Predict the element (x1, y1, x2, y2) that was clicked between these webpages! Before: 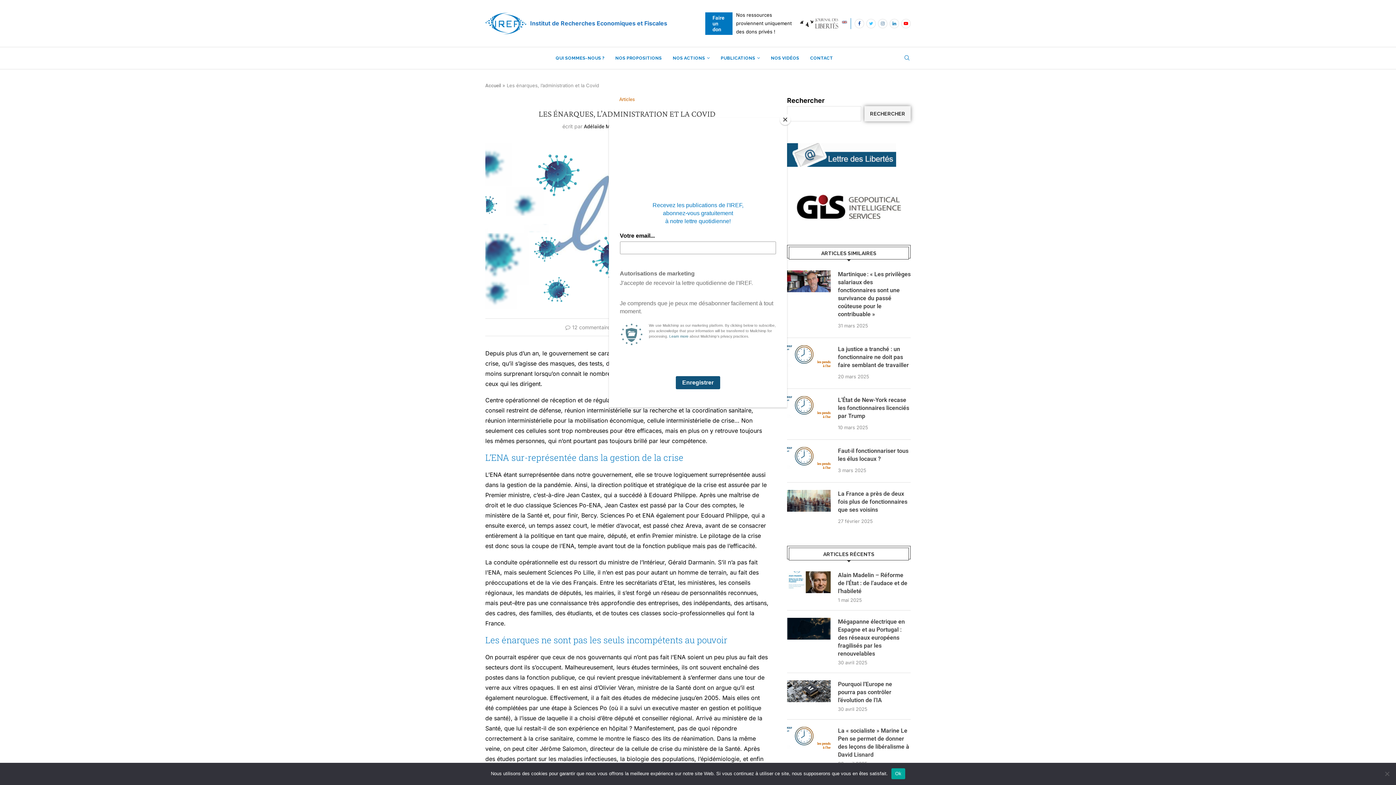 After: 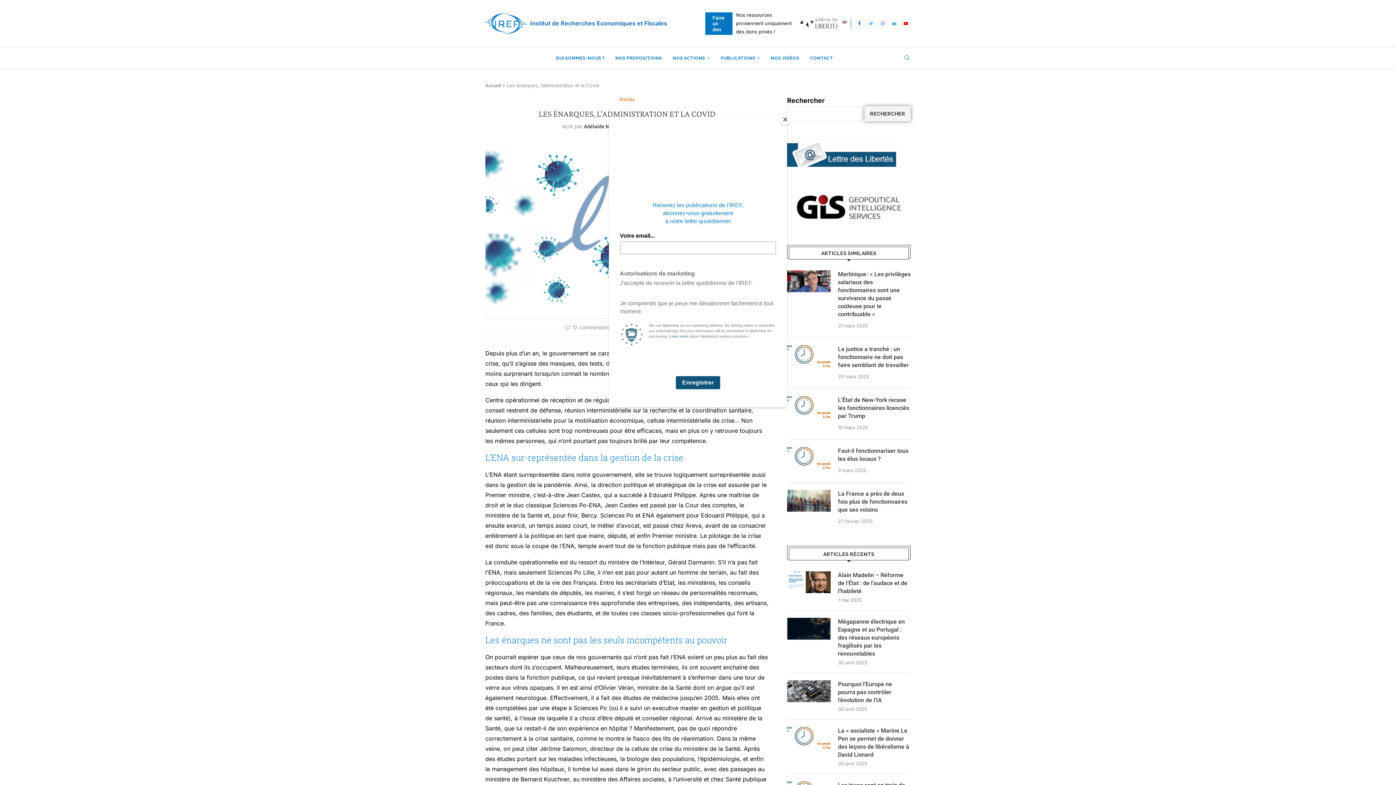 Action: bbox: (891, 768, 905, 779) label: Ok